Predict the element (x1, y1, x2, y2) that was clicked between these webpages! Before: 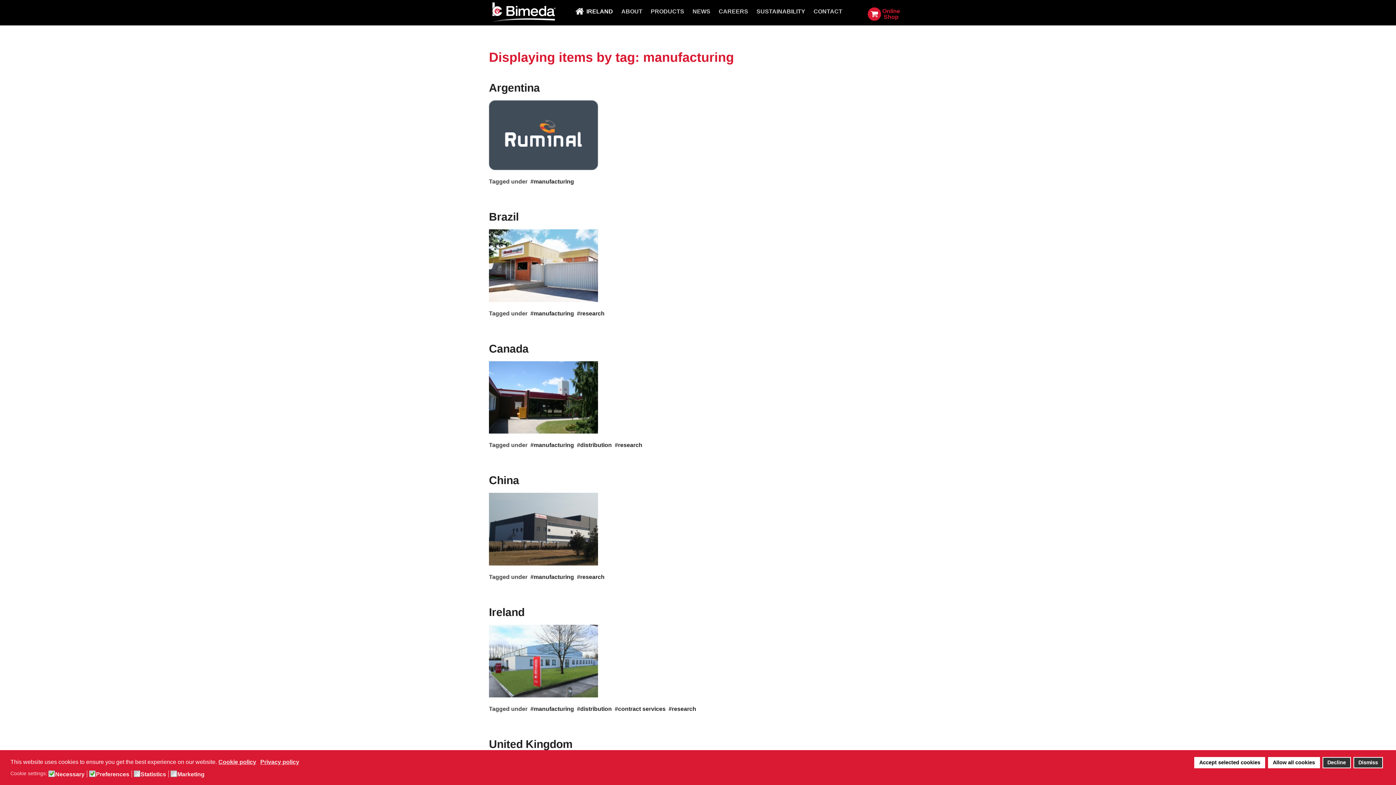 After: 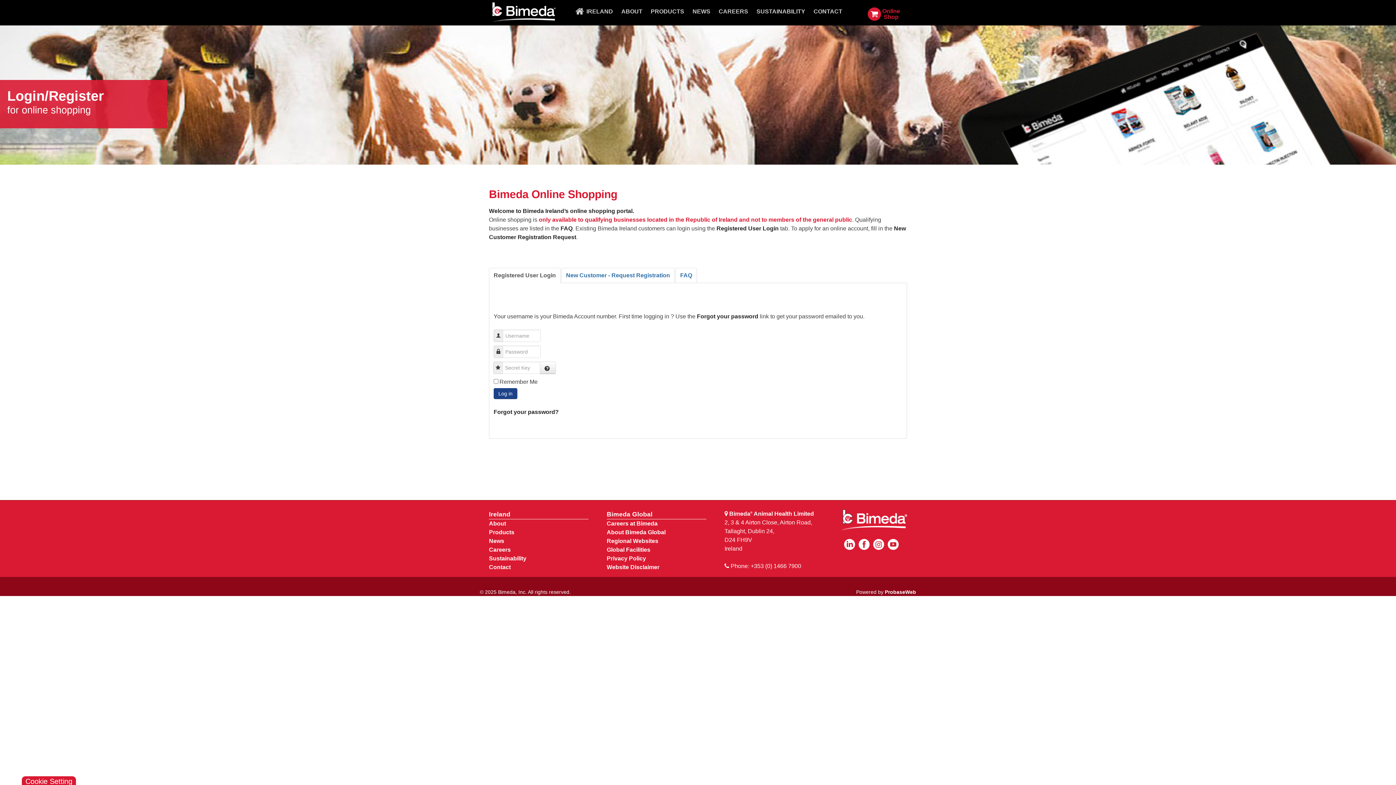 Action: bbox: (866, 10, 882, 16)